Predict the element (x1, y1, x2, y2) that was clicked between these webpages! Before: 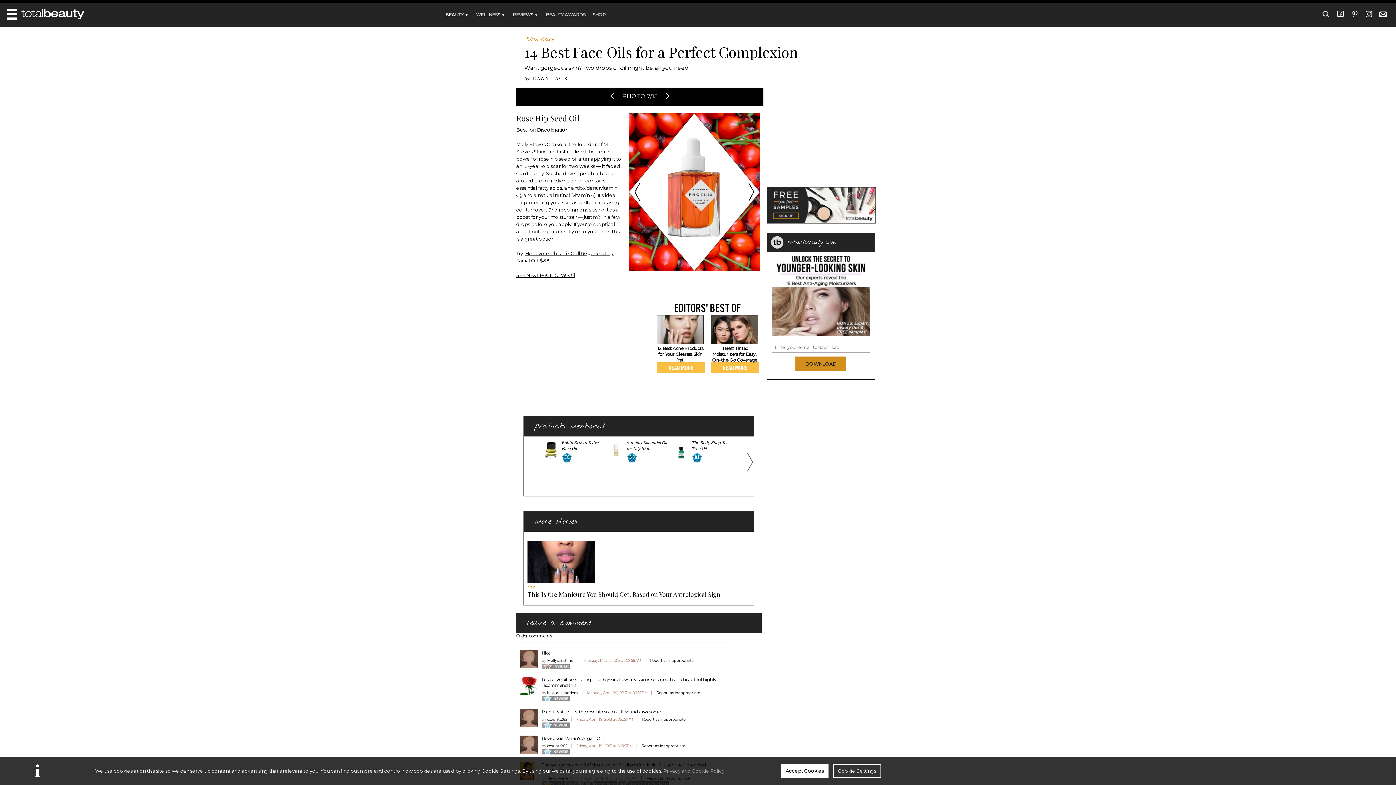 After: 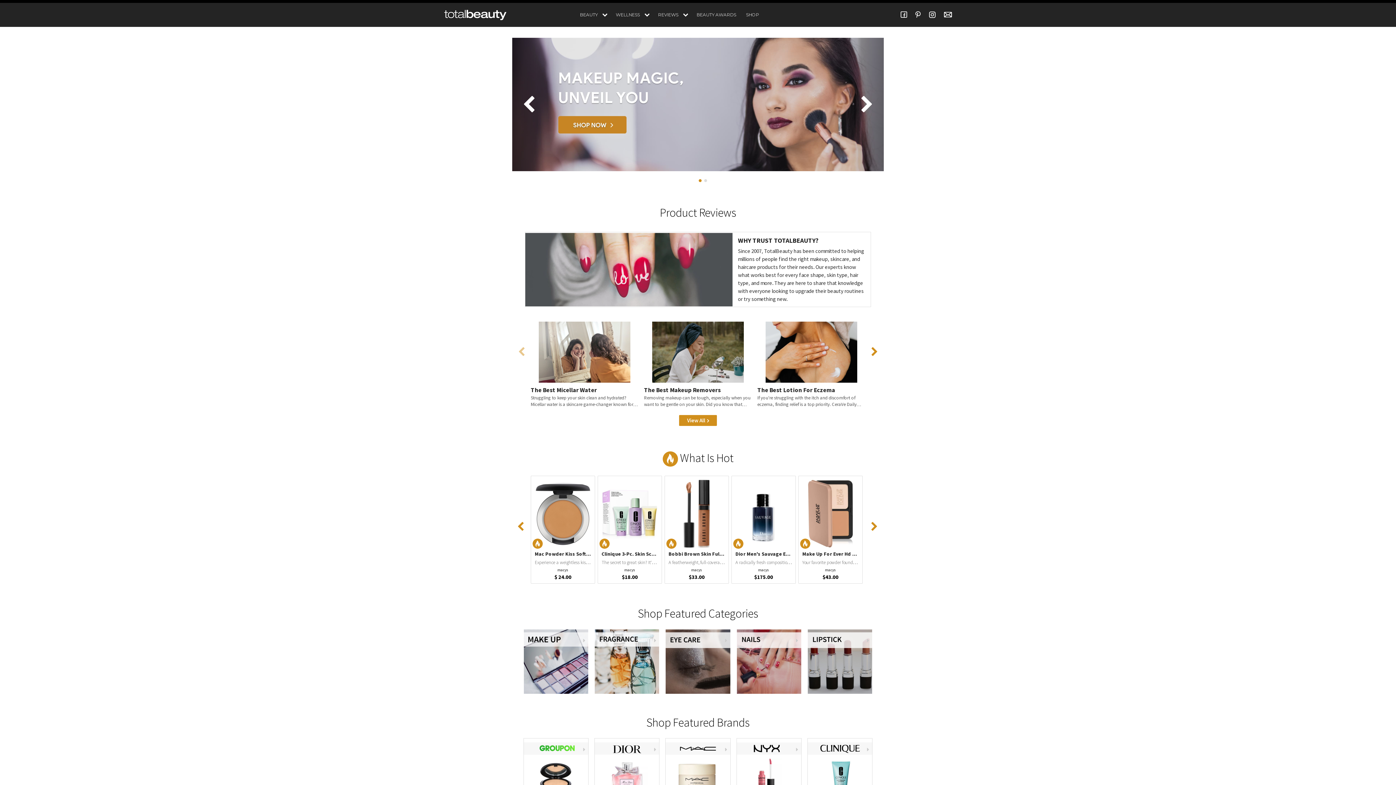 Action: label: SHOP bbox: (592, 12, 605, 17)